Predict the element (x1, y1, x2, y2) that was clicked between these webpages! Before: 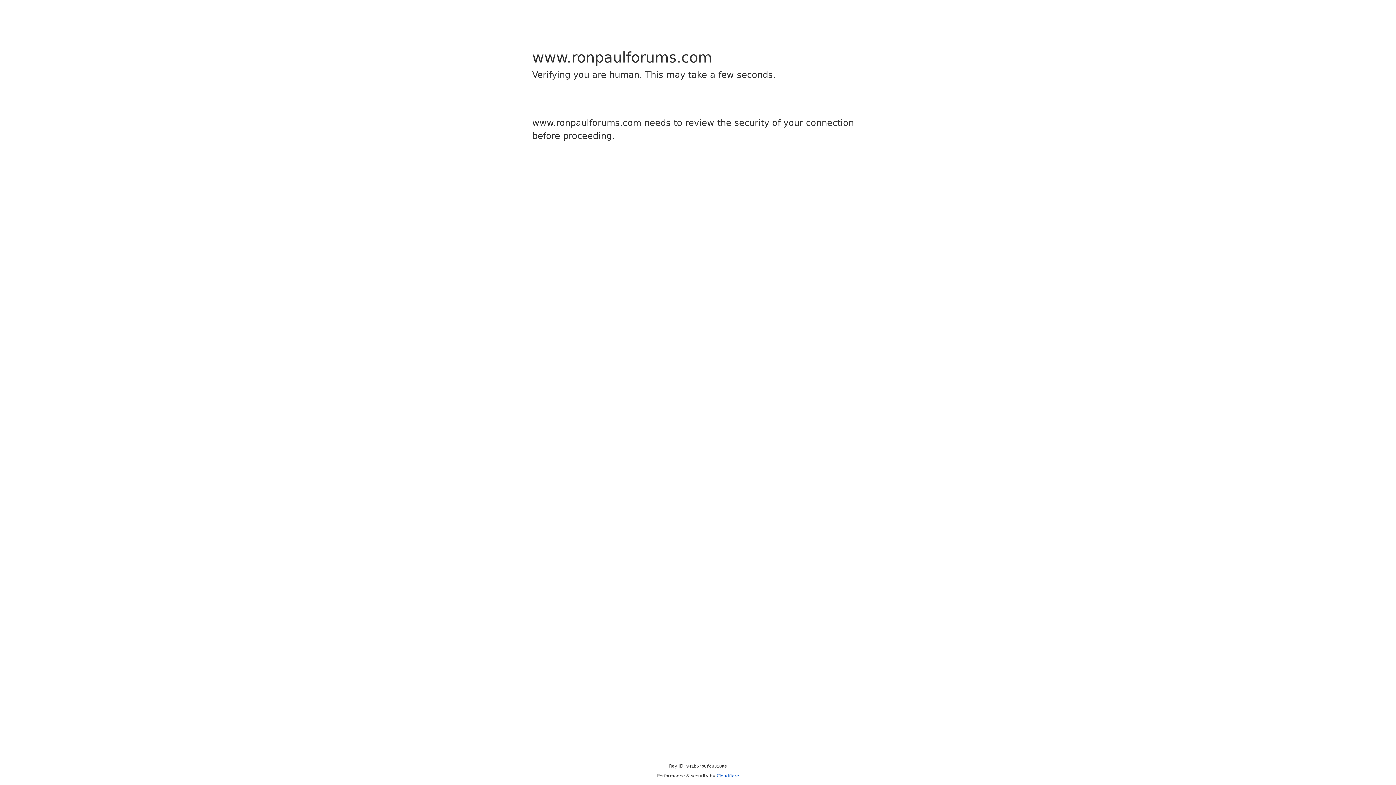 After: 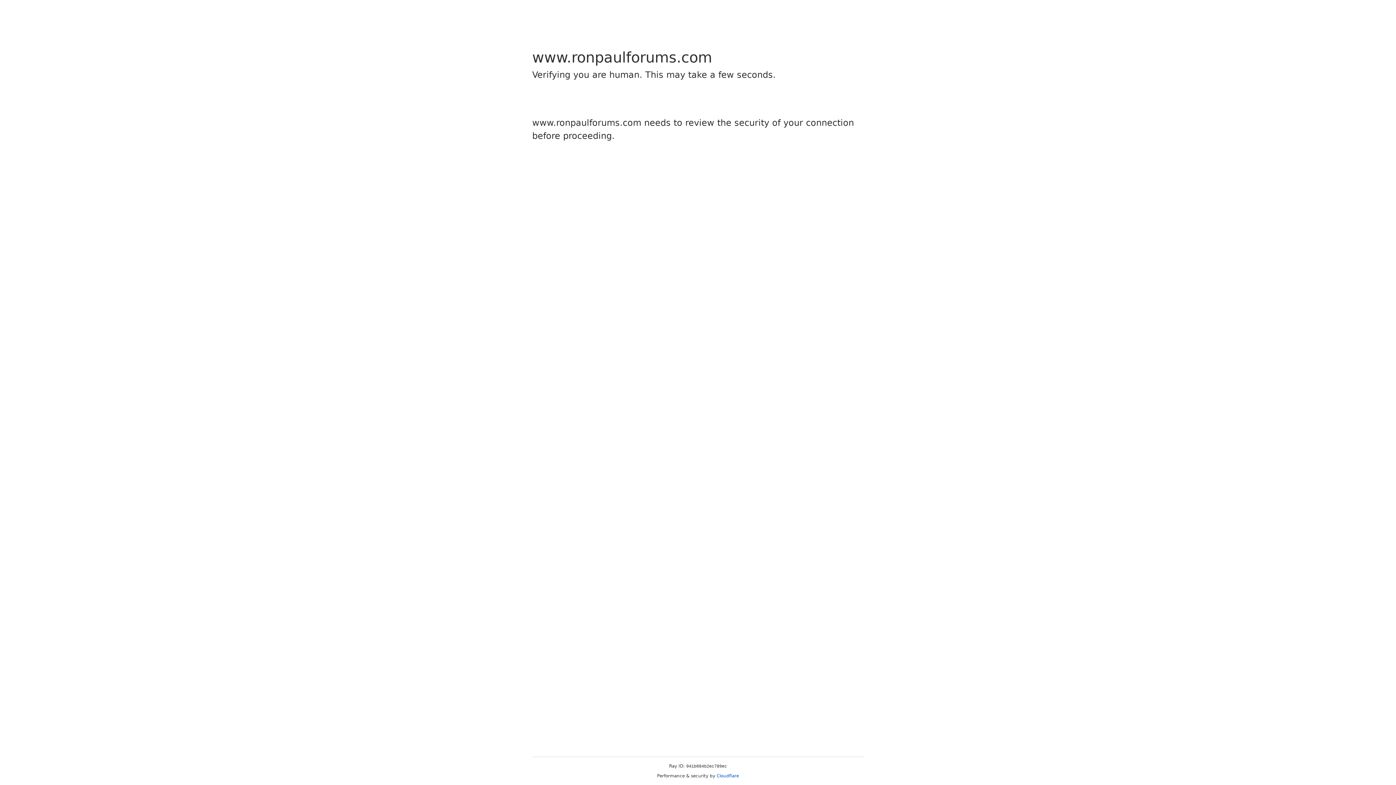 Action: label: Cloudflare bbox: (716, 773, 739, 778)